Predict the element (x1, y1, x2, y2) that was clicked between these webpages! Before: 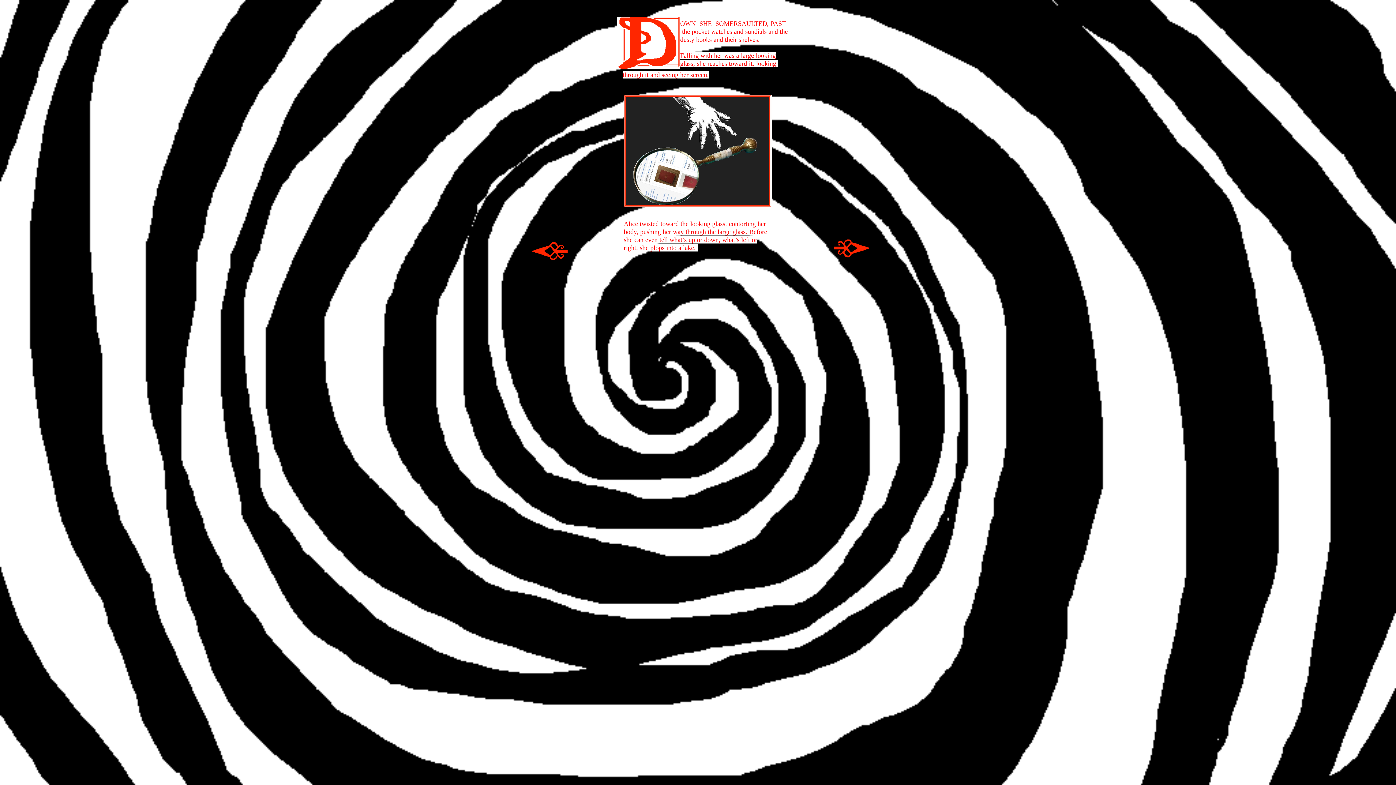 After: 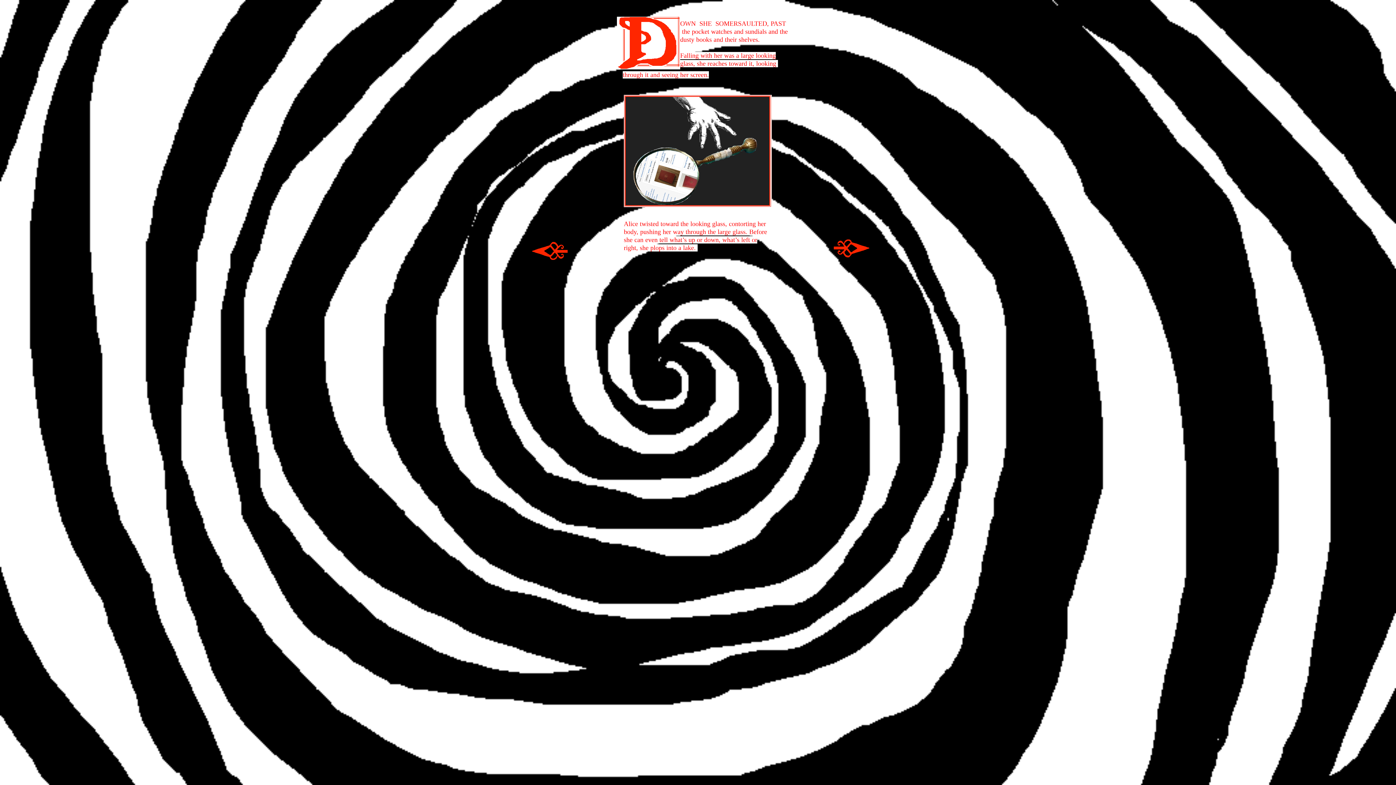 Action: bbox: (624, 94, 772, 207)